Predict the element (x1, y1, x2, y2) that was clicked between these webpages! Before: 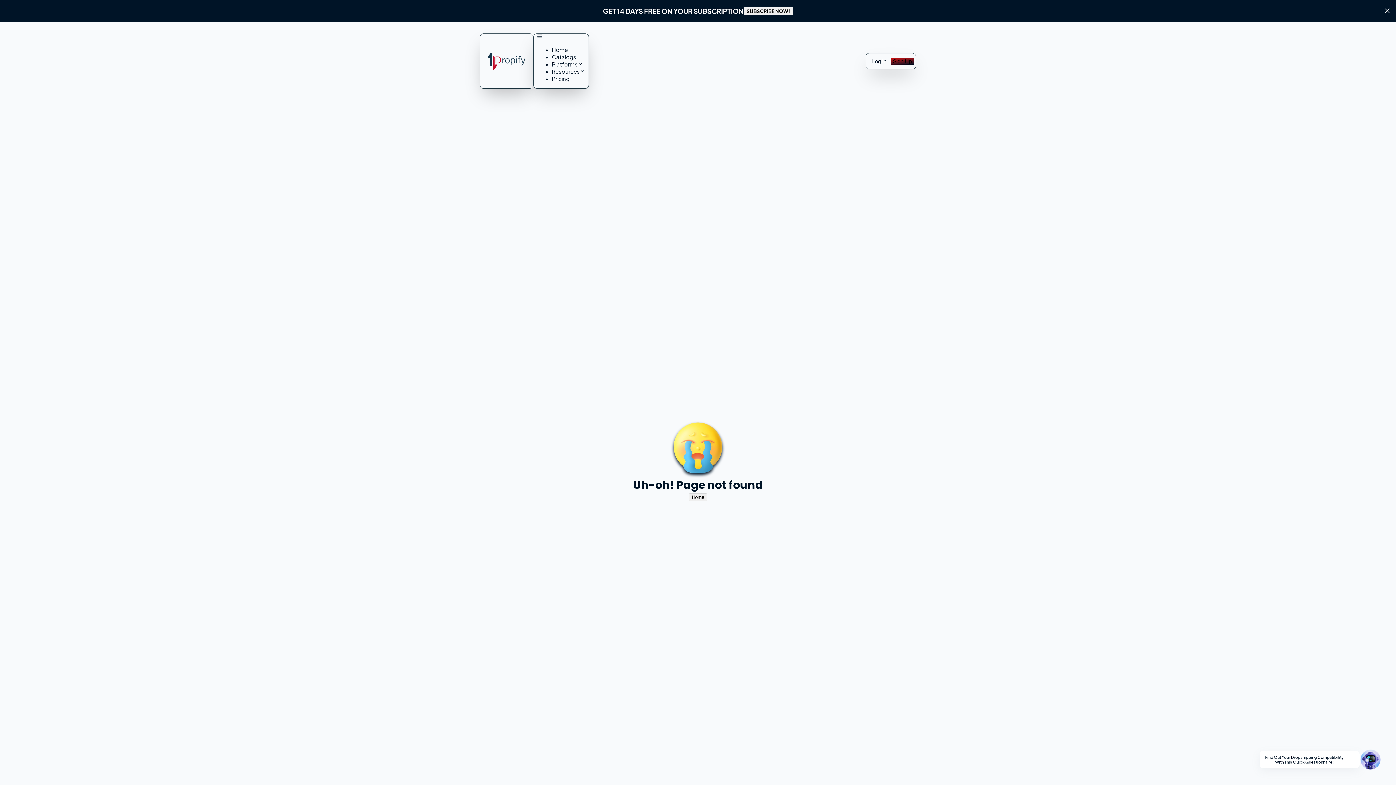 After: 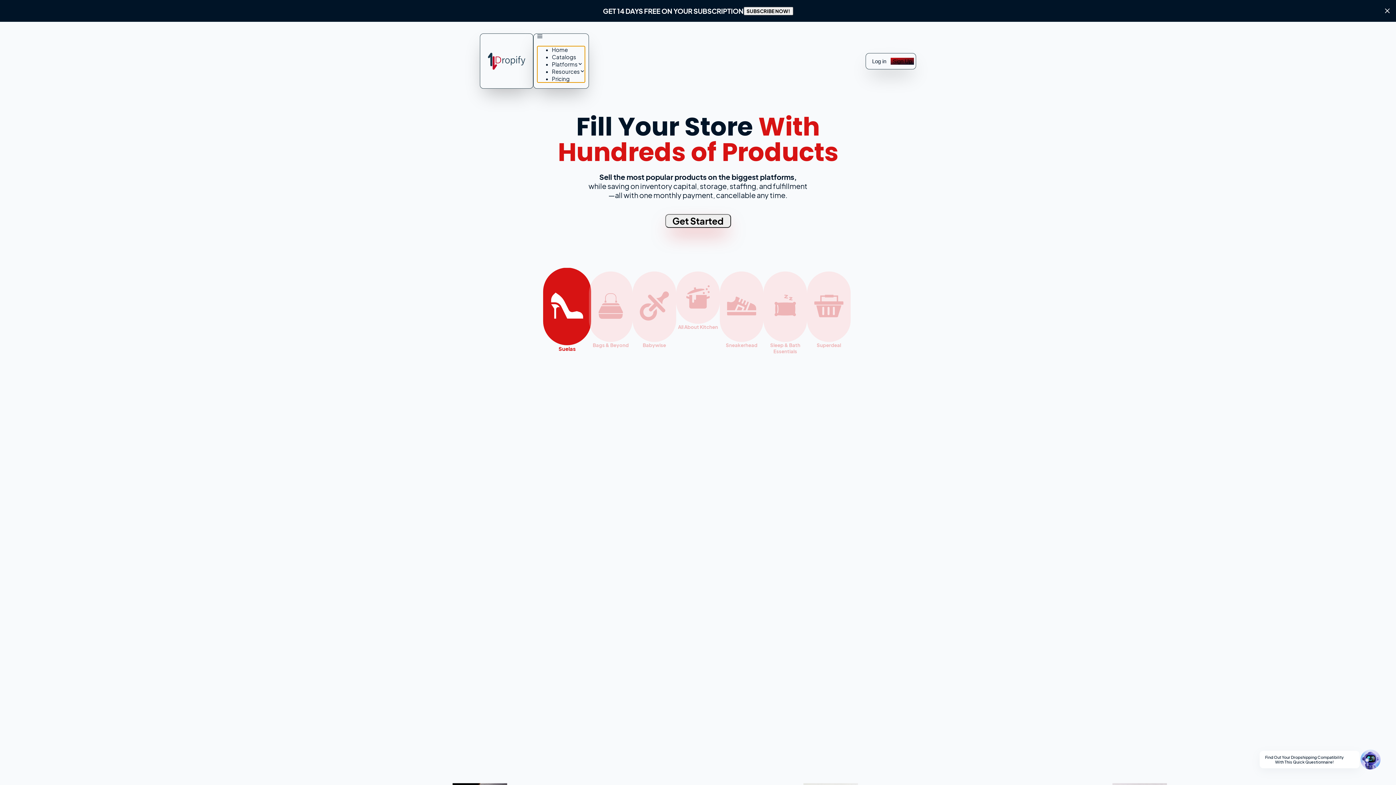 Action: bbox: (552, 54, 576, 60) label: Catalogs